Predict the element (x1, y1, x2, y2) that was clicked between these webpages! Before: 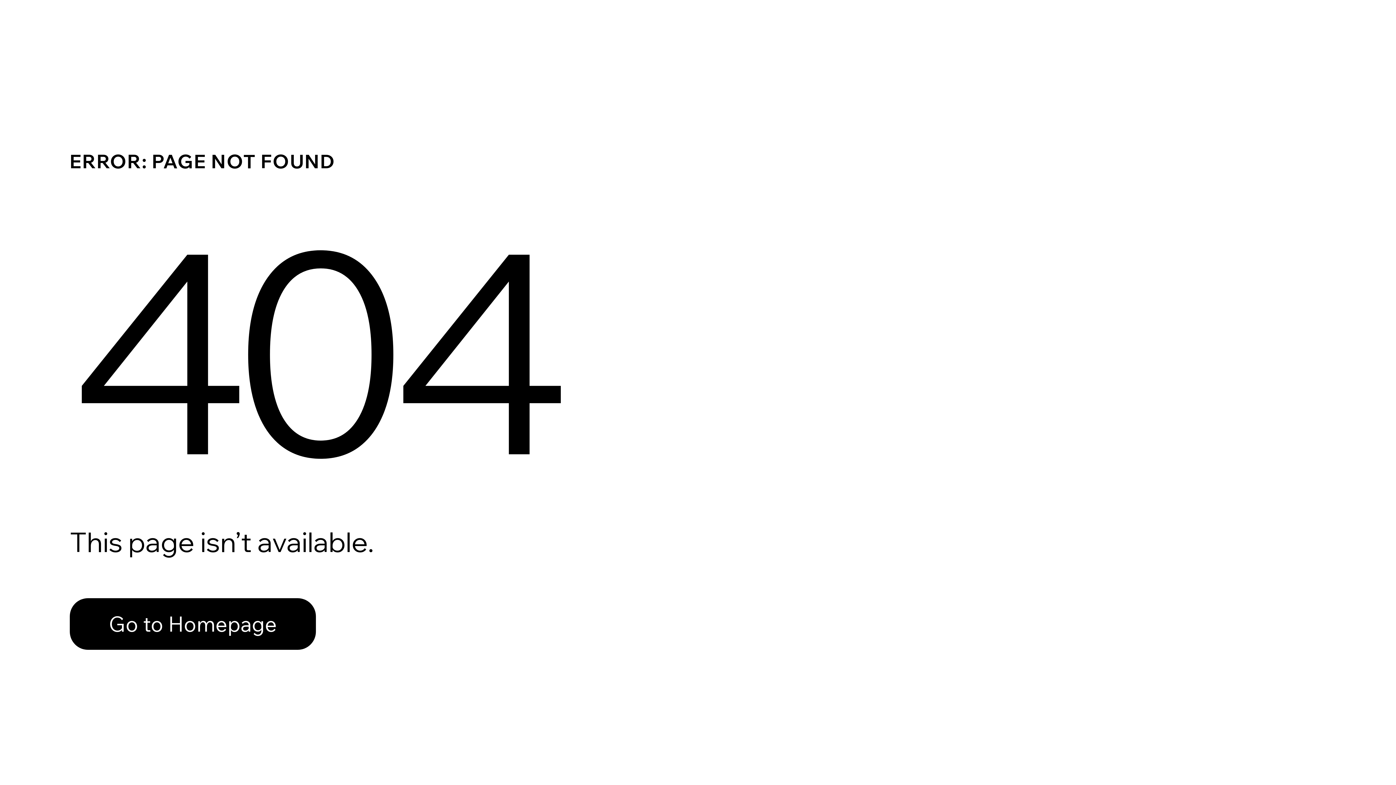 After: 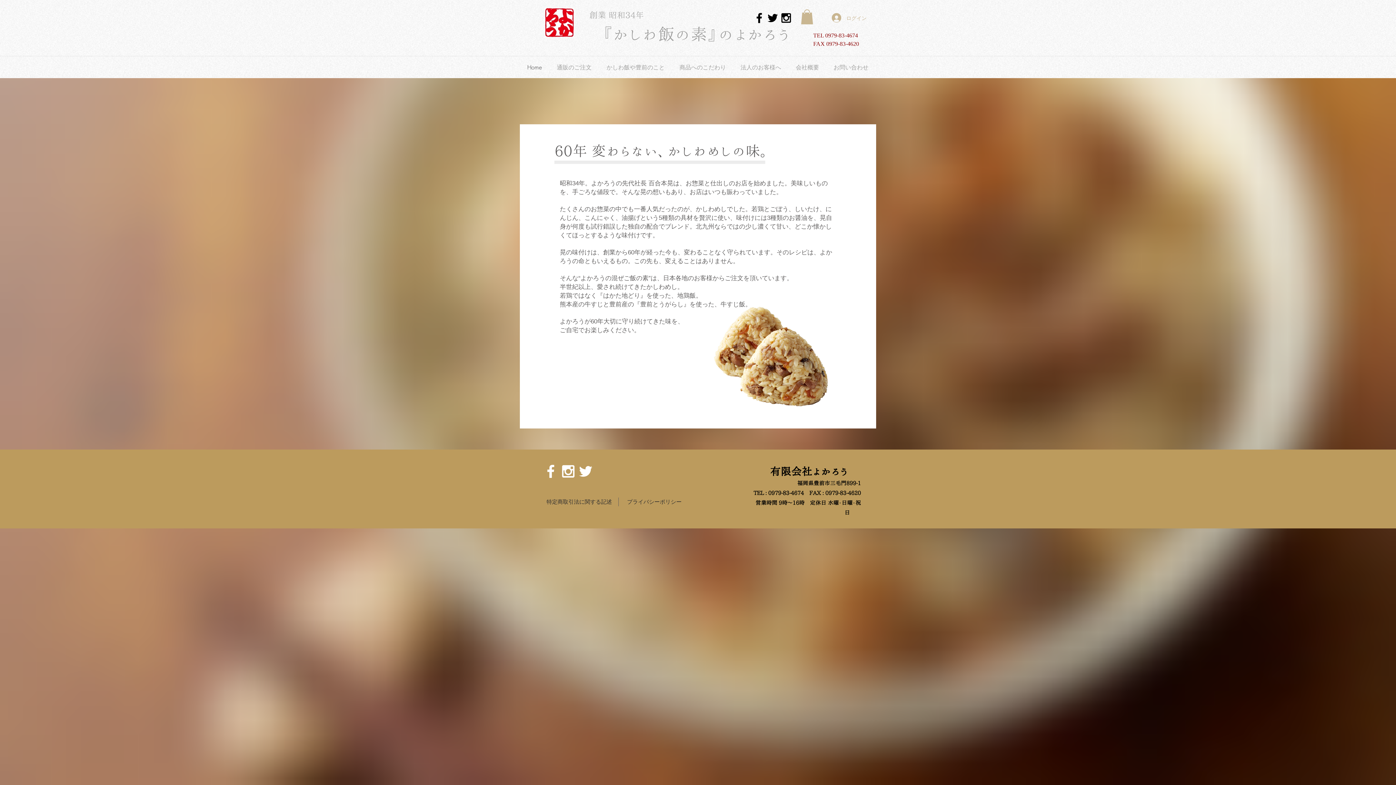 Action: label: Go to Homepage bbox: (69, 582, 768, 659)